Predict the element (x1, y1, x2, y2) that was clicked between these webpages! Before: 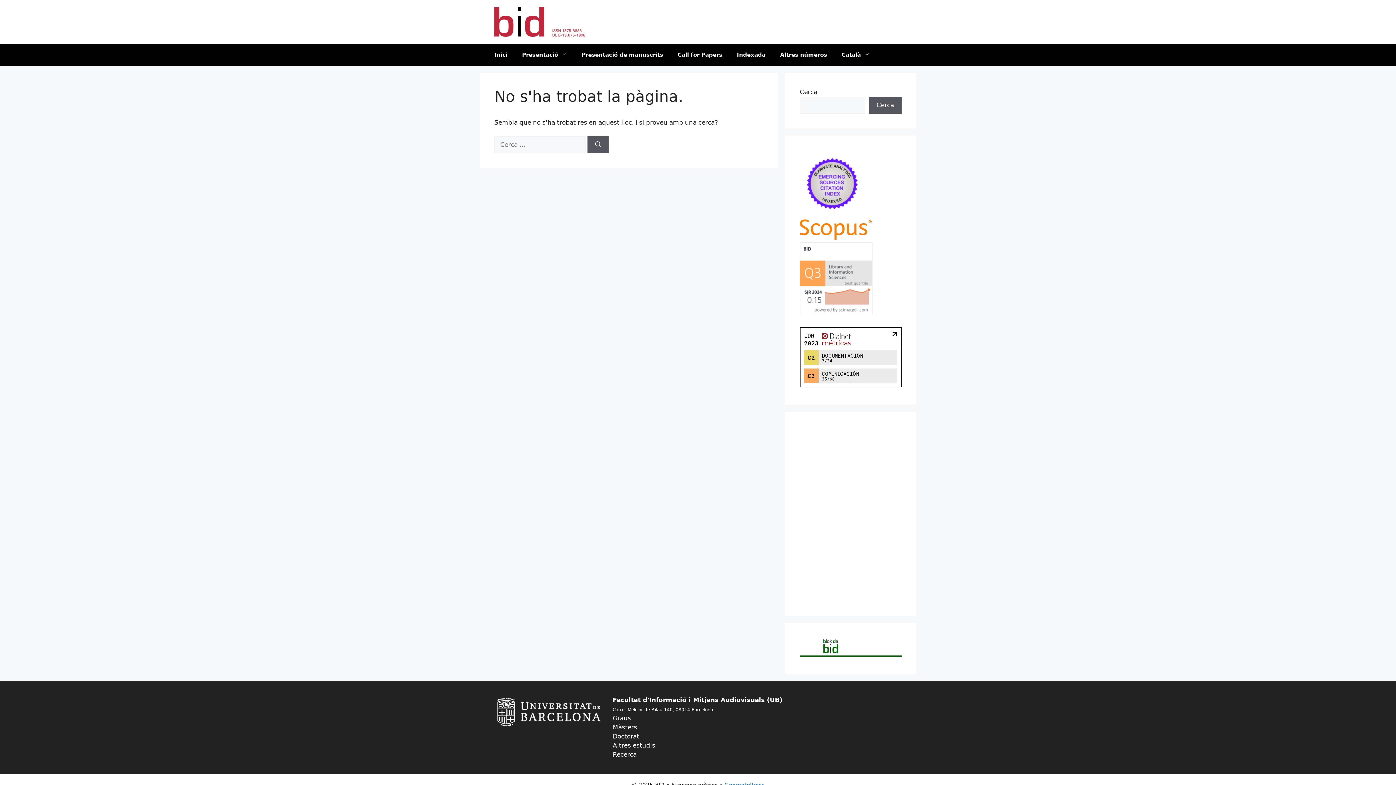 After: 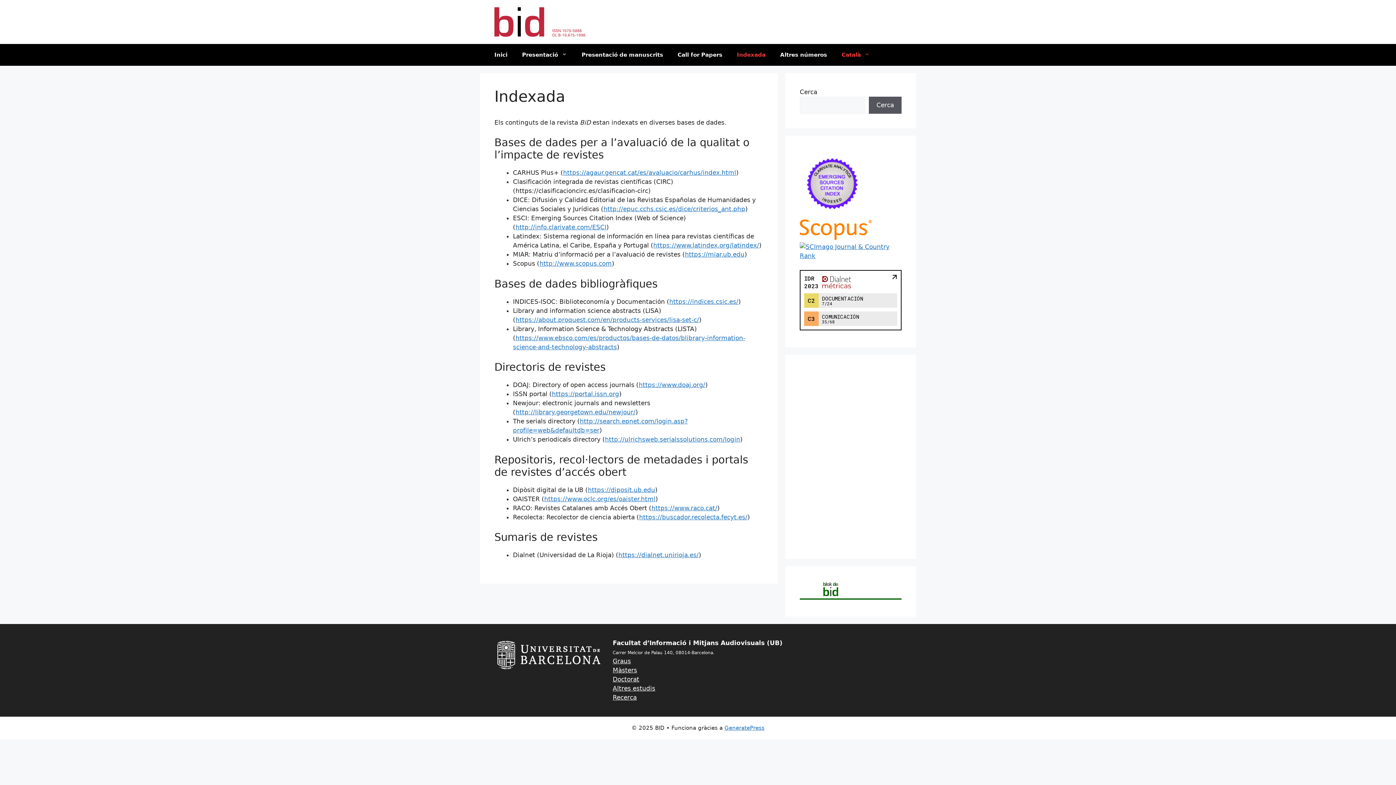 Action: label: Indexada bbox: (729, 43, 773, 65)